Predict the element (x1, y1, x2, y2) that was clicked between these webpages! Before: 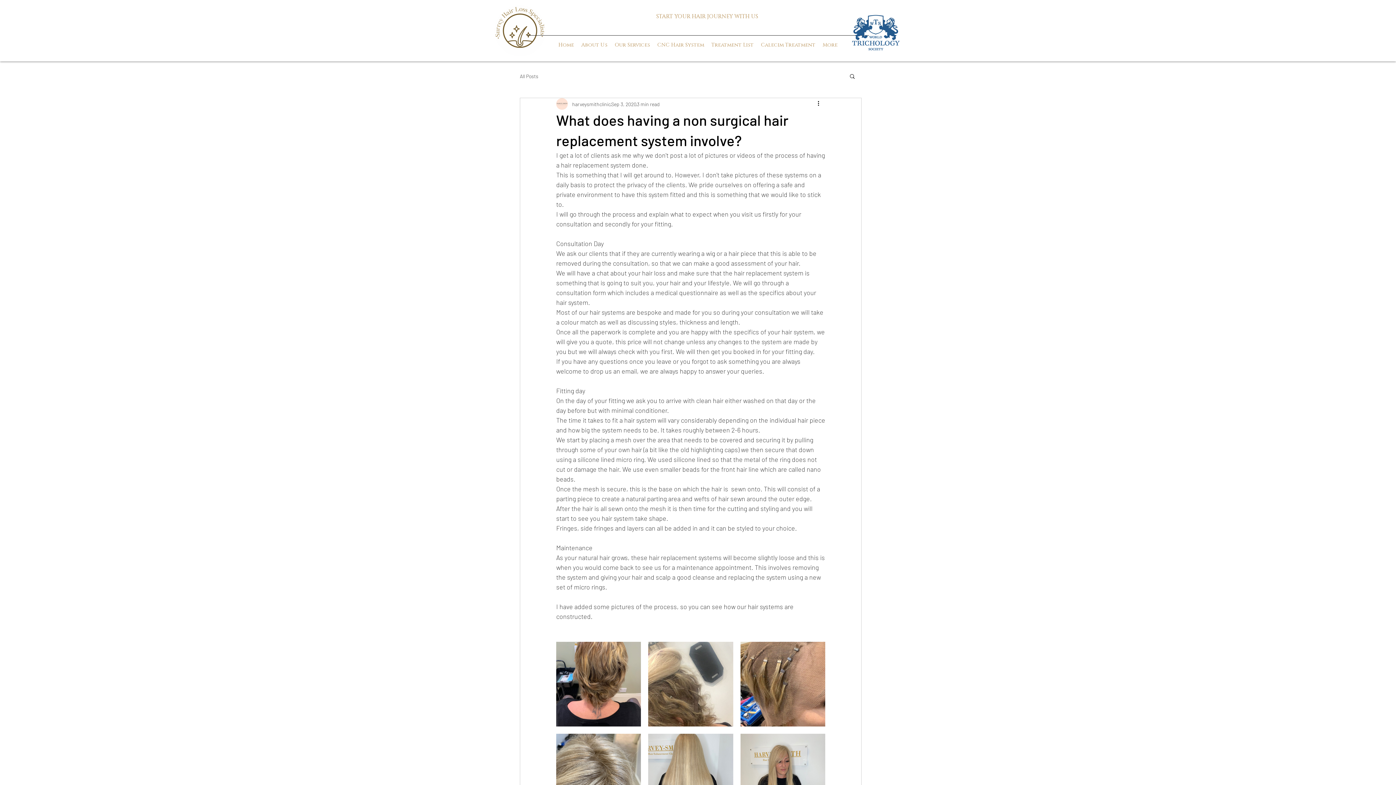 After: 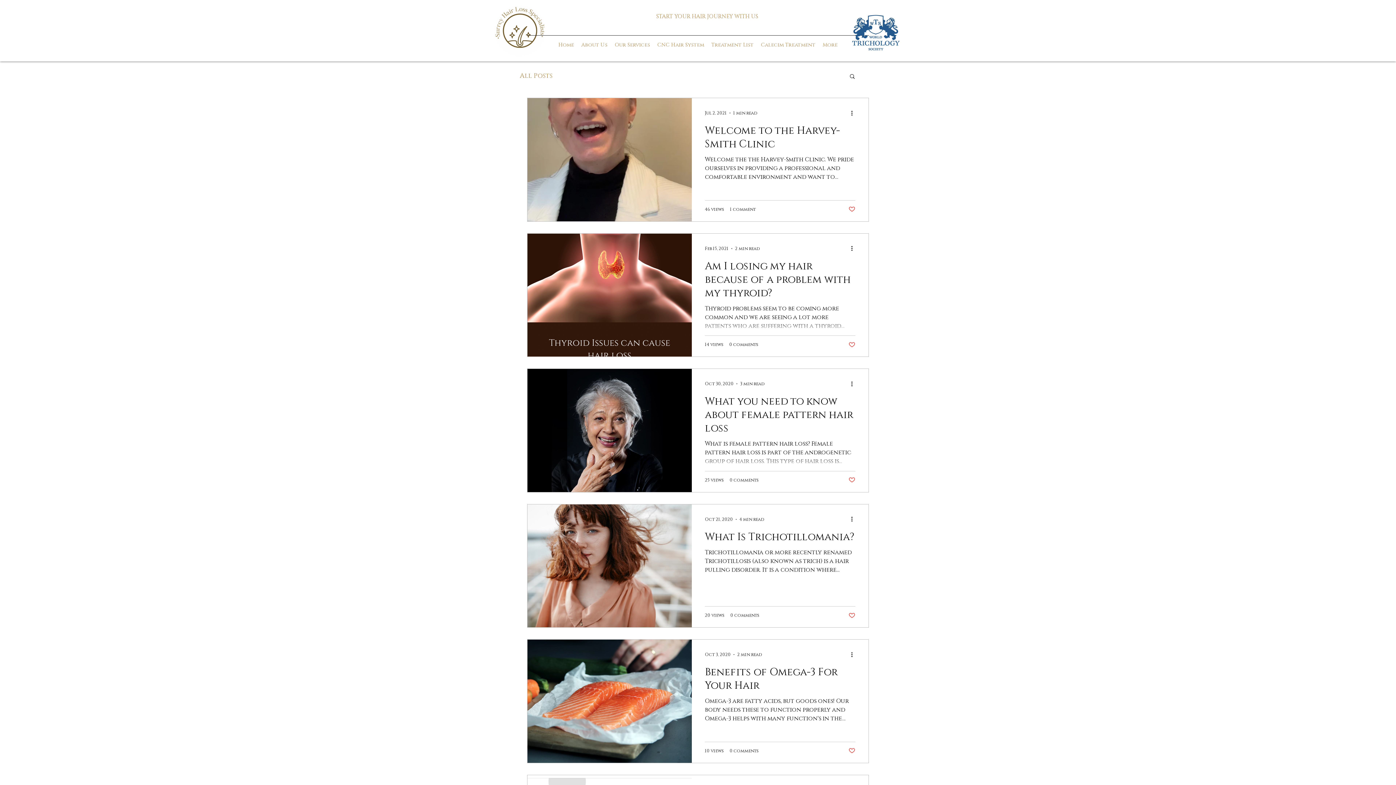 Action: bbox: (520, 72, 538, 79) label: All Posts